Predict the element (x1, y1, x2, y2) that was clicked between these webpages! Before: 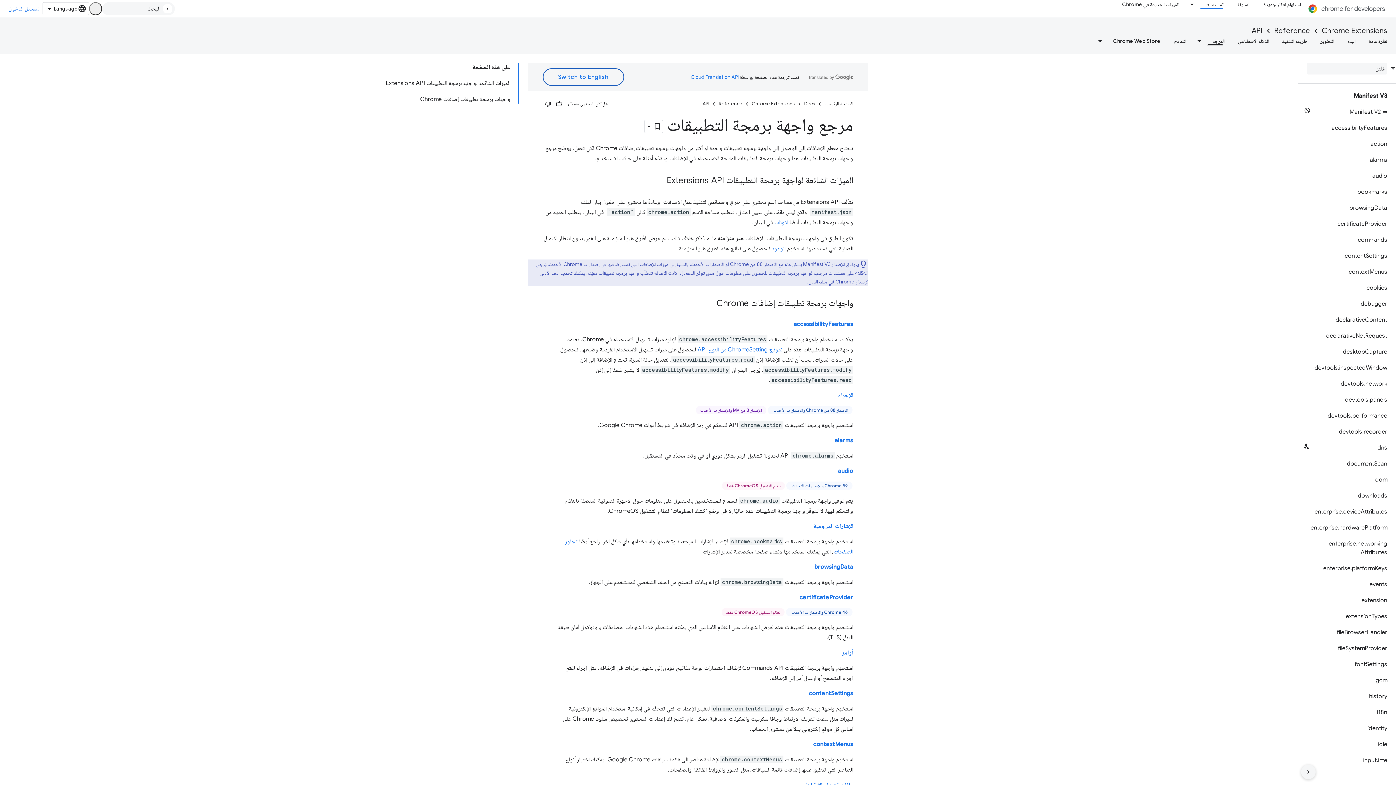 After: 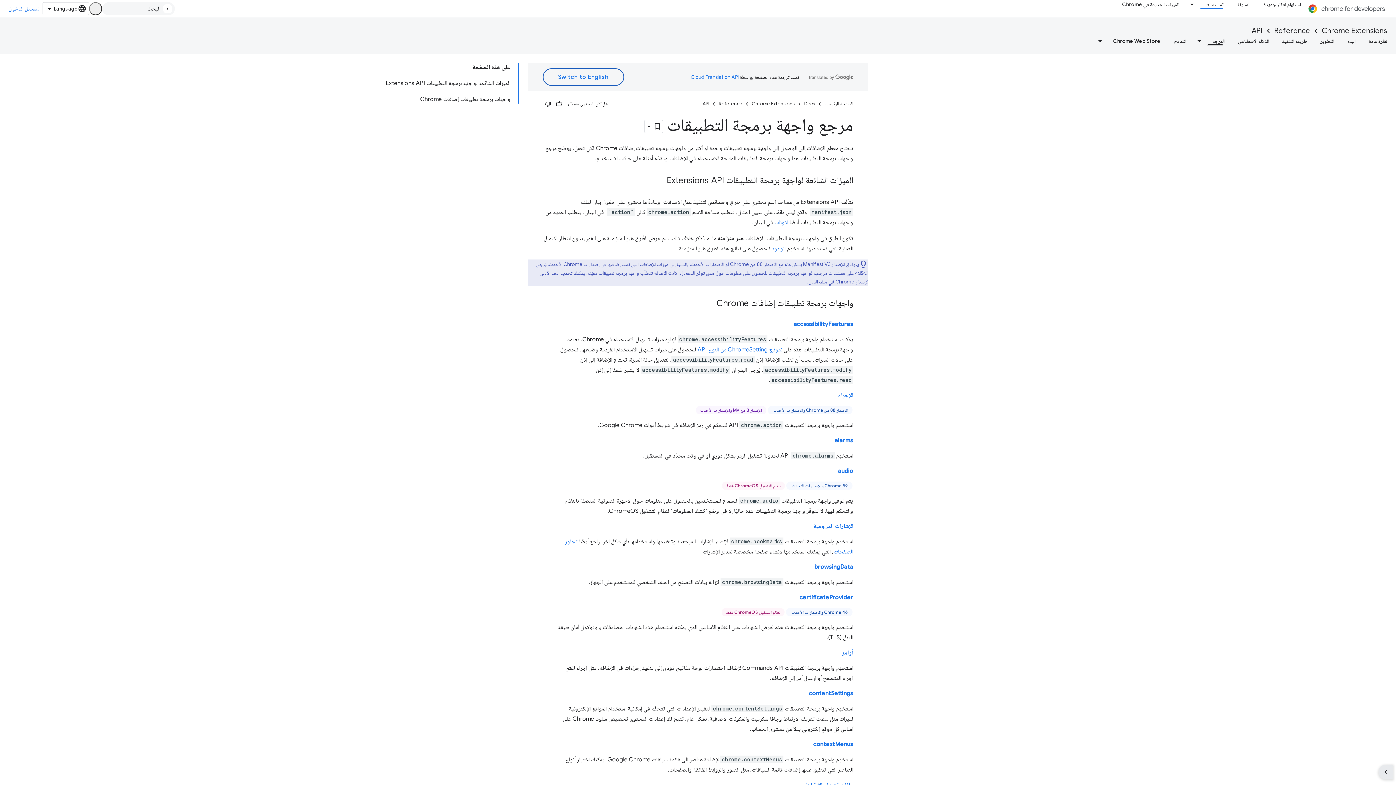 Action: bbox: (1301, 765, 1316, 779) label: إخفاء شريط التنقّل الجانبي